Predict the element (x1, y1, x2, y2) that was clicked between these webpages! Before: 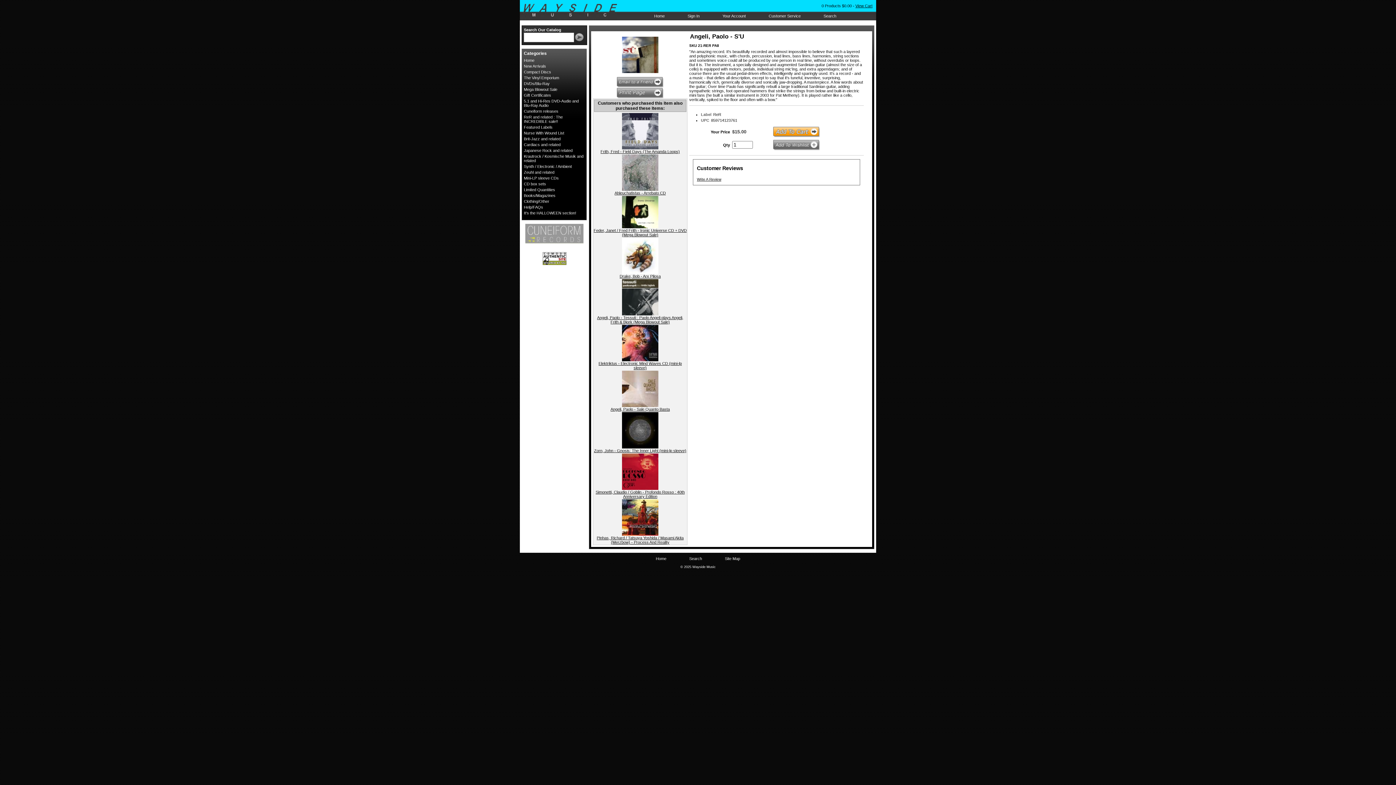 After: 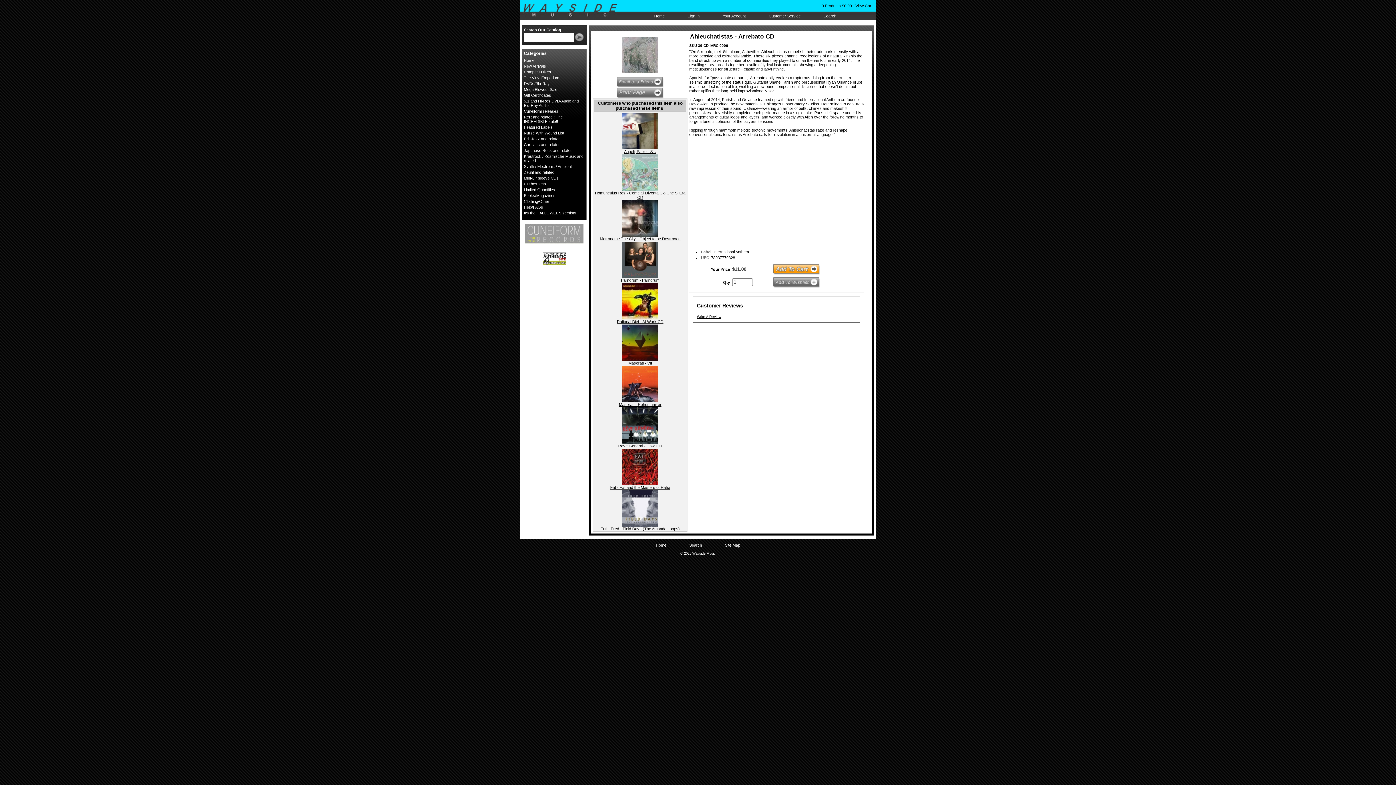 Action: bbox: (622, 187, 658, 191)